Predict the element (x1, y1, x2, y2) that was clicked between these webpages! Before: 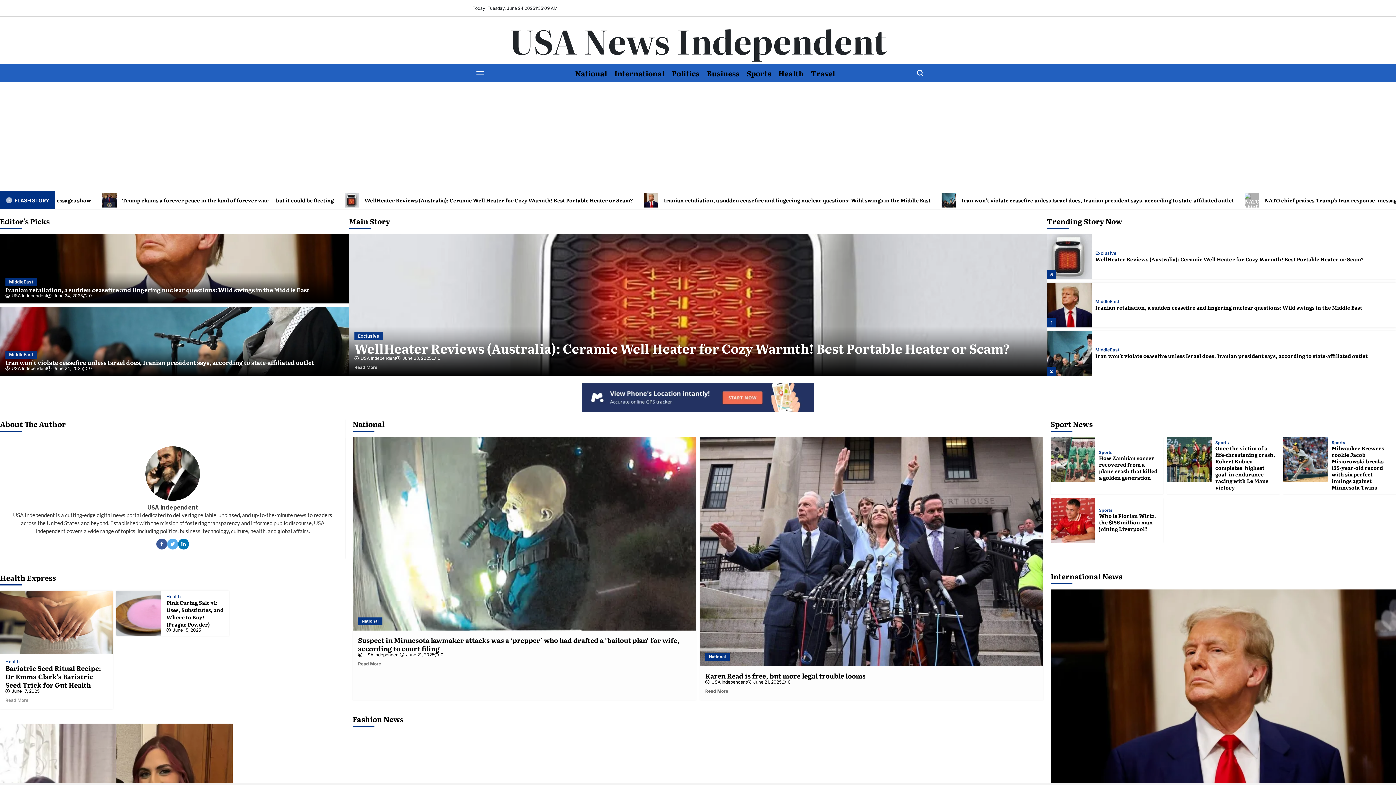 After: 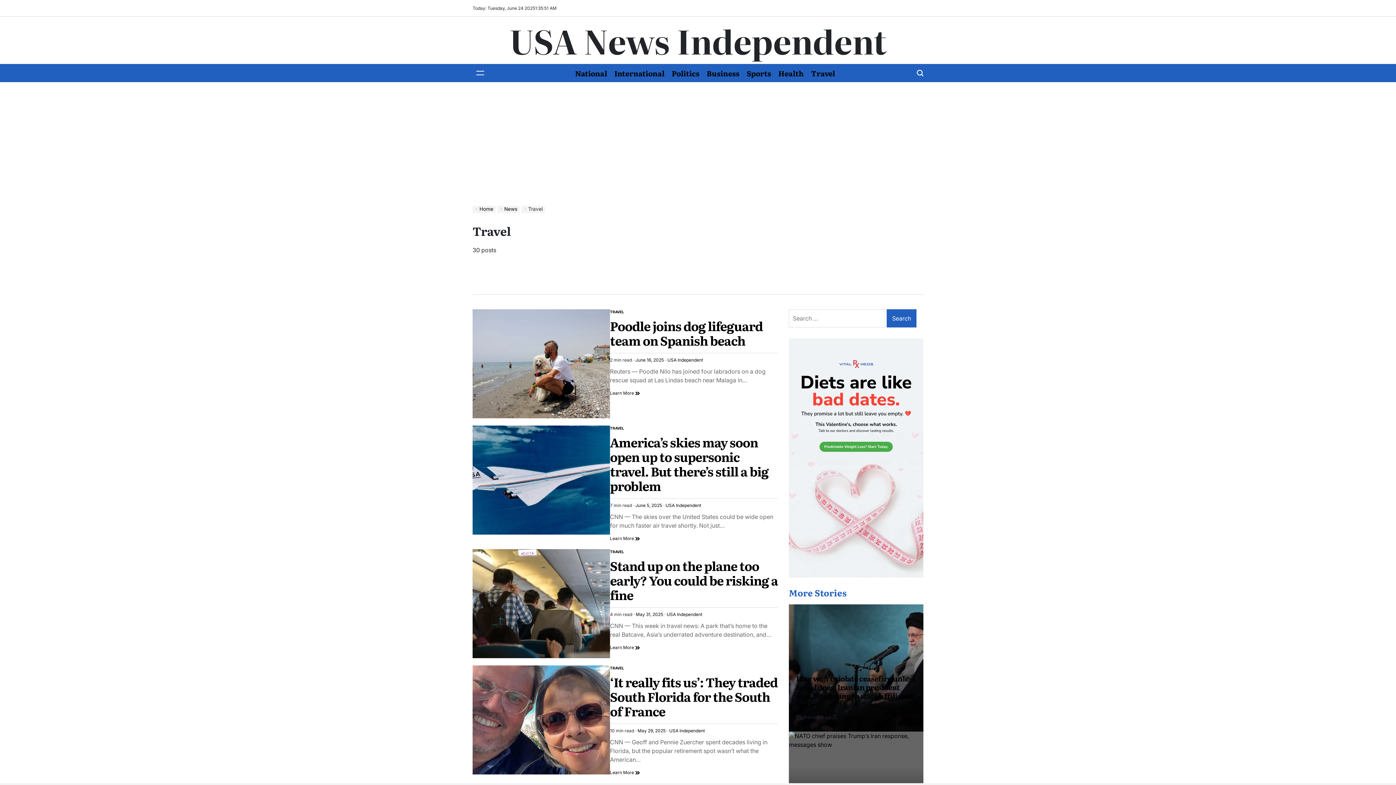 Action: label: Travel bbox: (807, 64, 838, 82)